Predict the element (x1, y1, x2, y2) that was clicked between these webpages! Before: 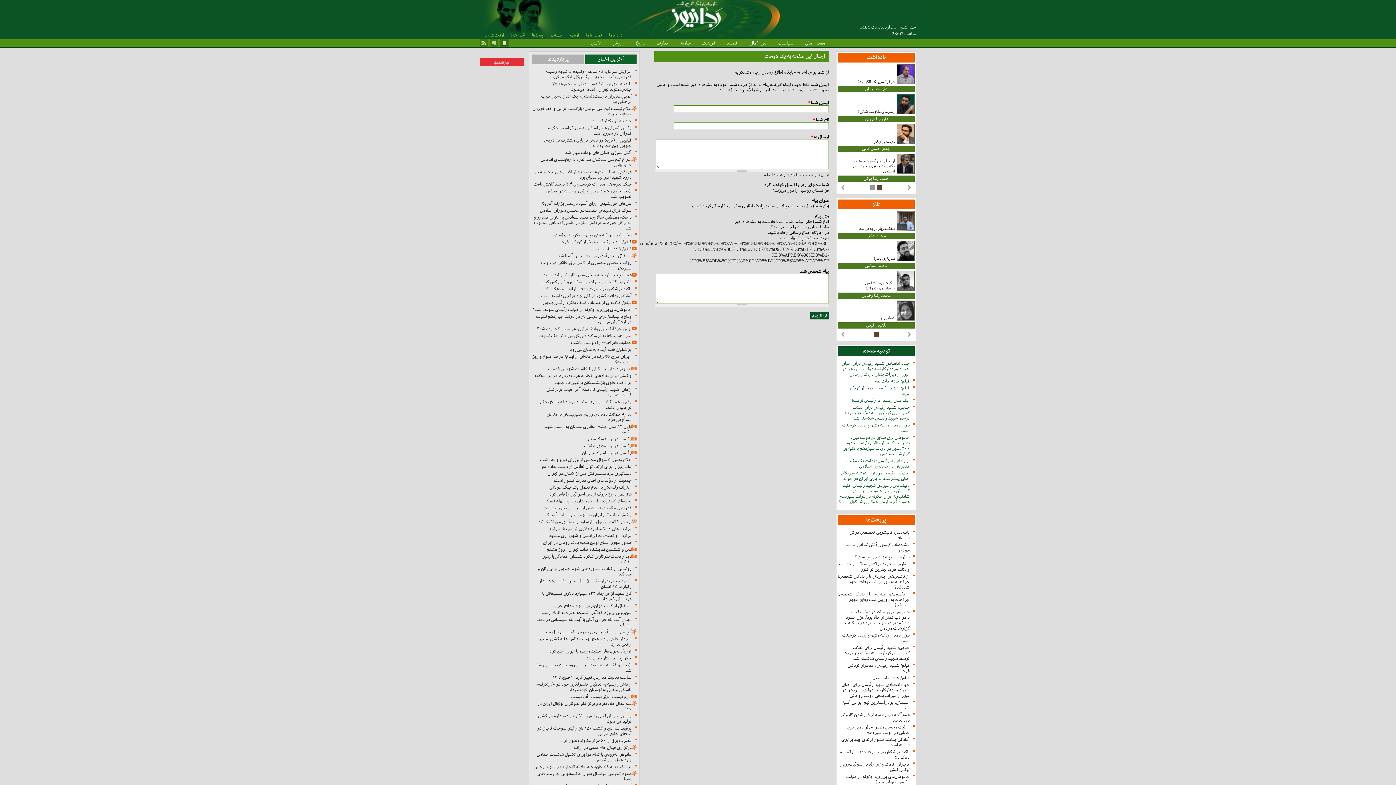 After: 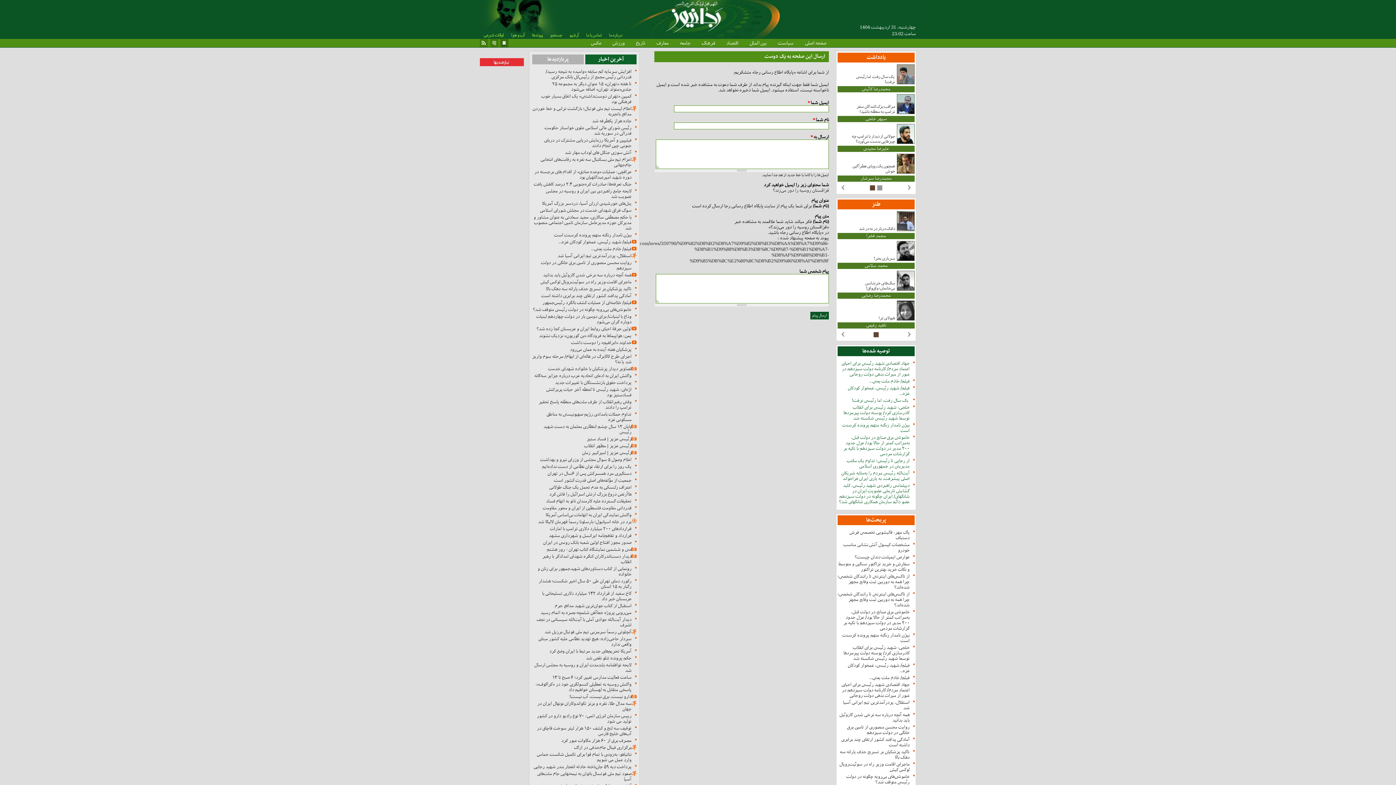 Action: label: < bbox: (908, 184, 911, 190)